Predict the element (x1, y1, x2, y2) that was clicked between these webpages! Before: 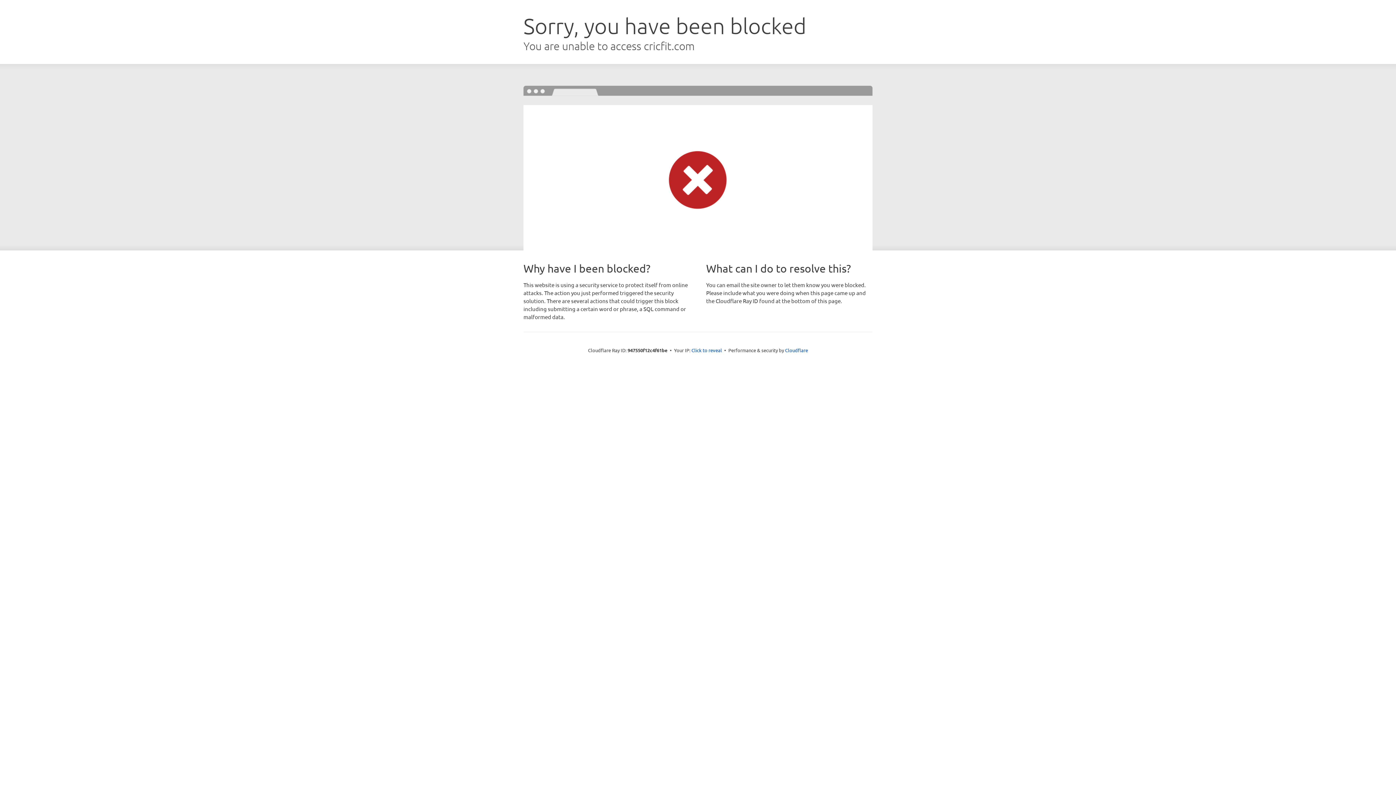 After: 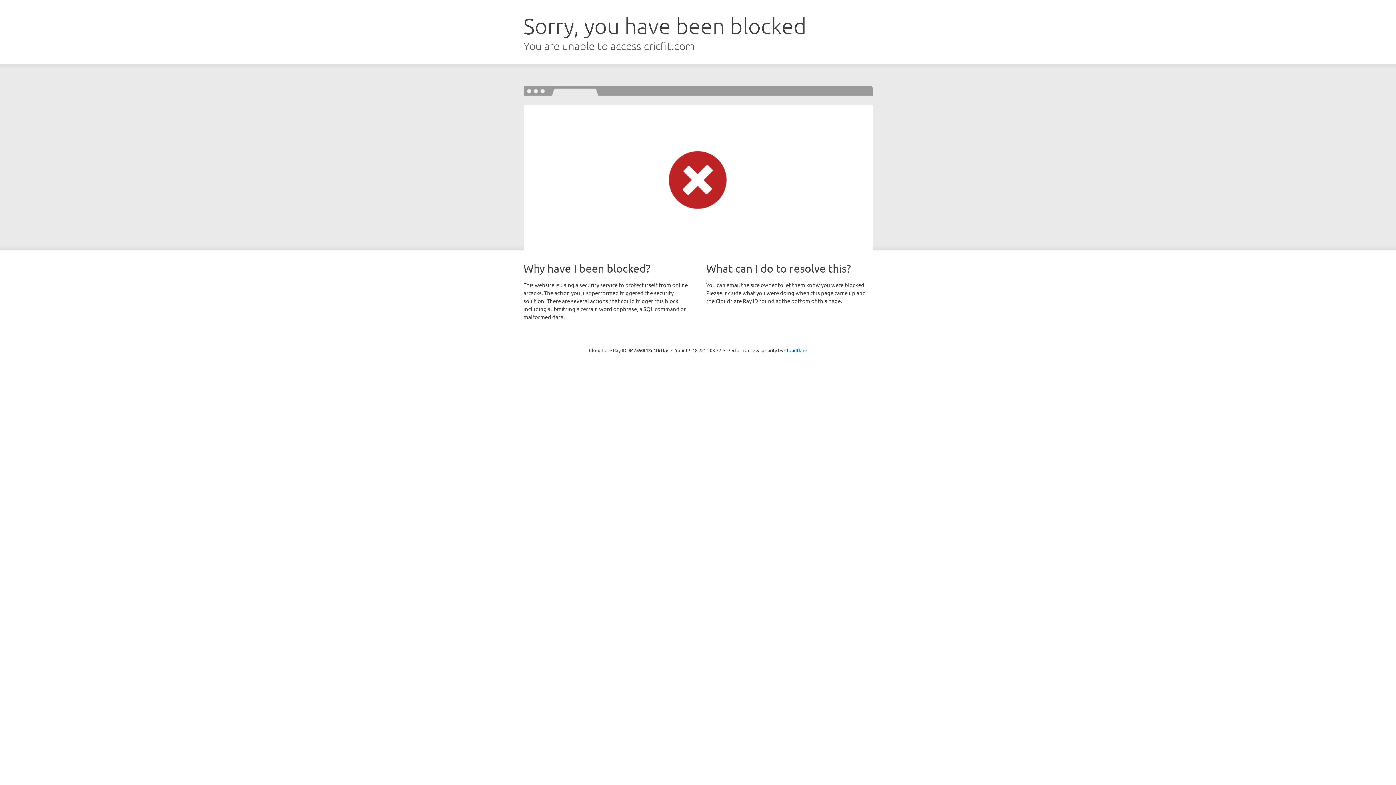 Action: bbox: (691, 346, 722, 353) label: Click to reveal